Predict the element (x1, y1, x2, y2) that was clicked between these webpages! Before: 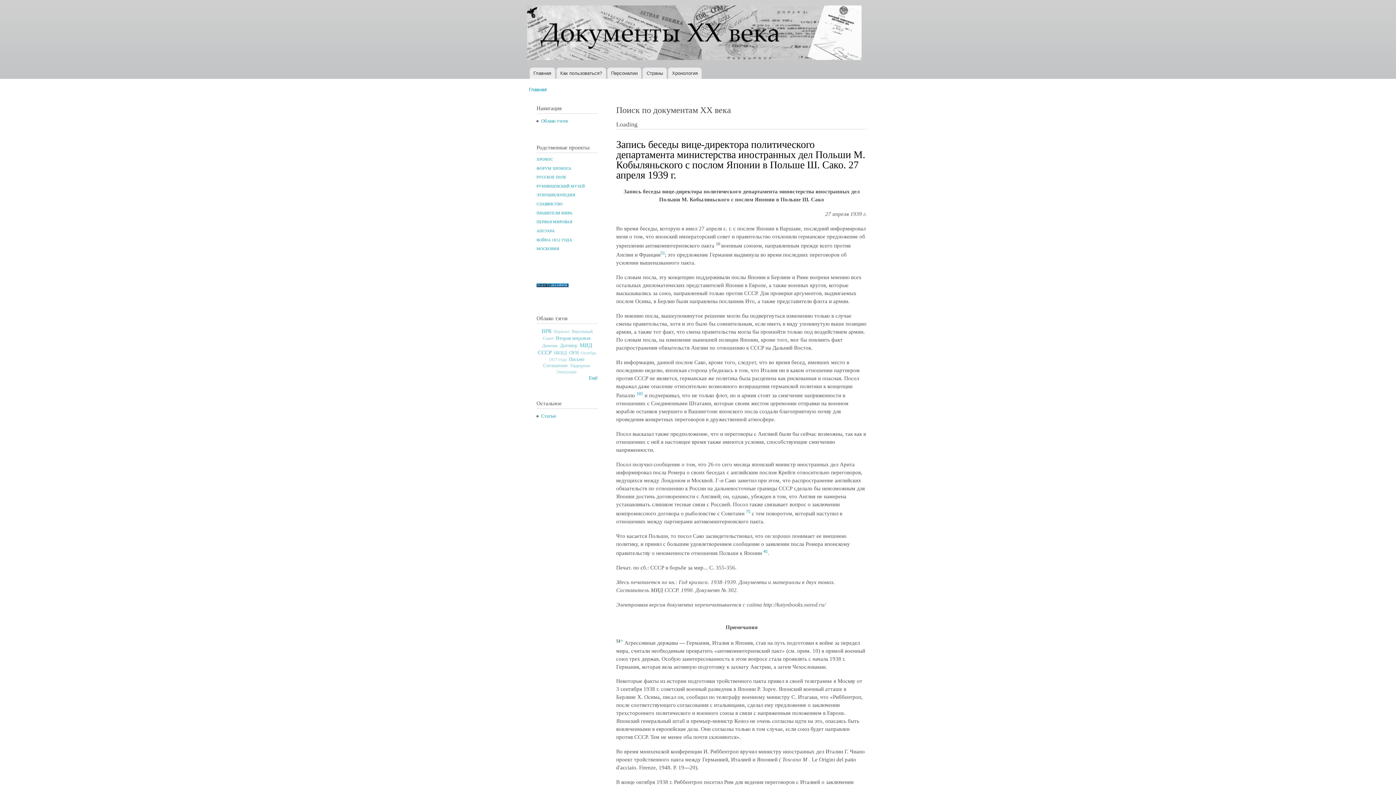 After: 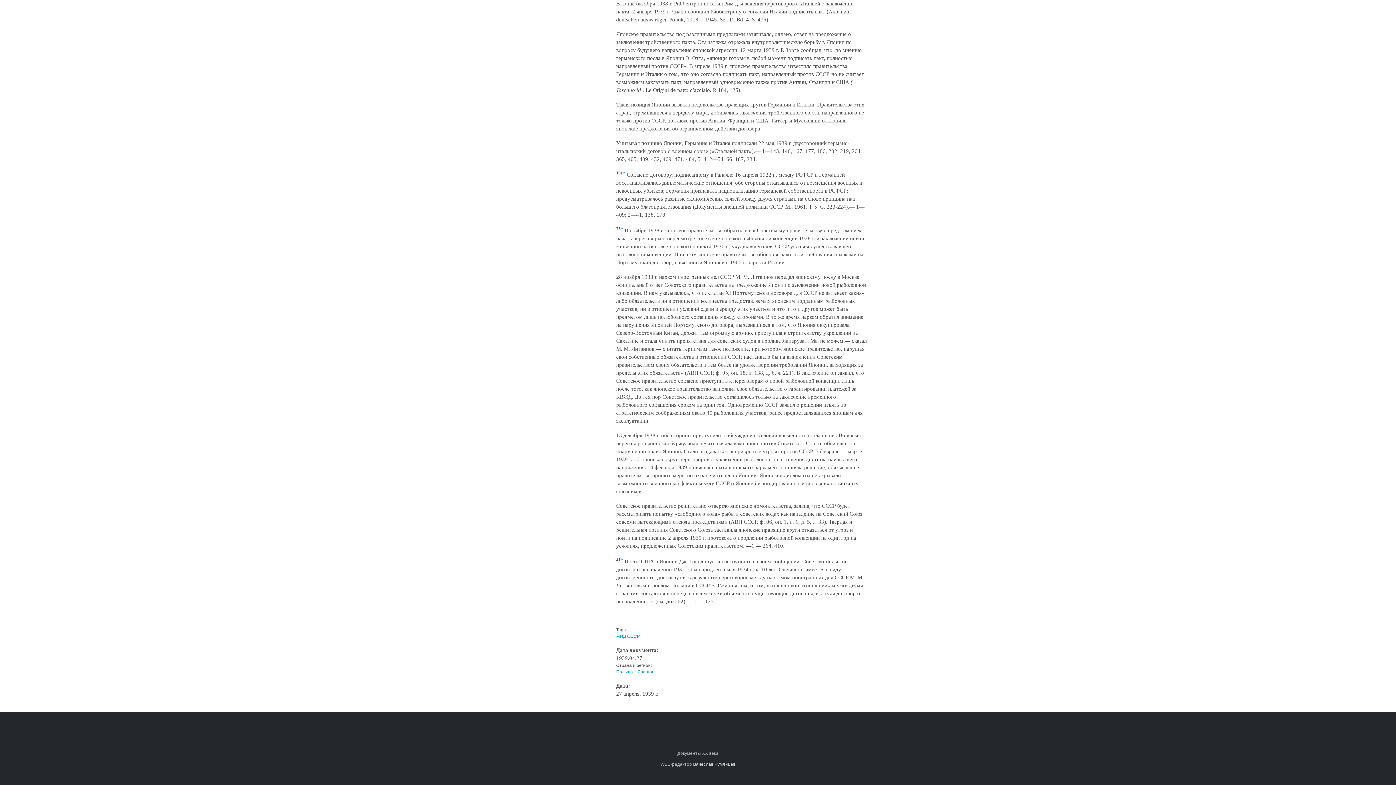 Action: bbox: (763, 548, 768, 554) label: 41